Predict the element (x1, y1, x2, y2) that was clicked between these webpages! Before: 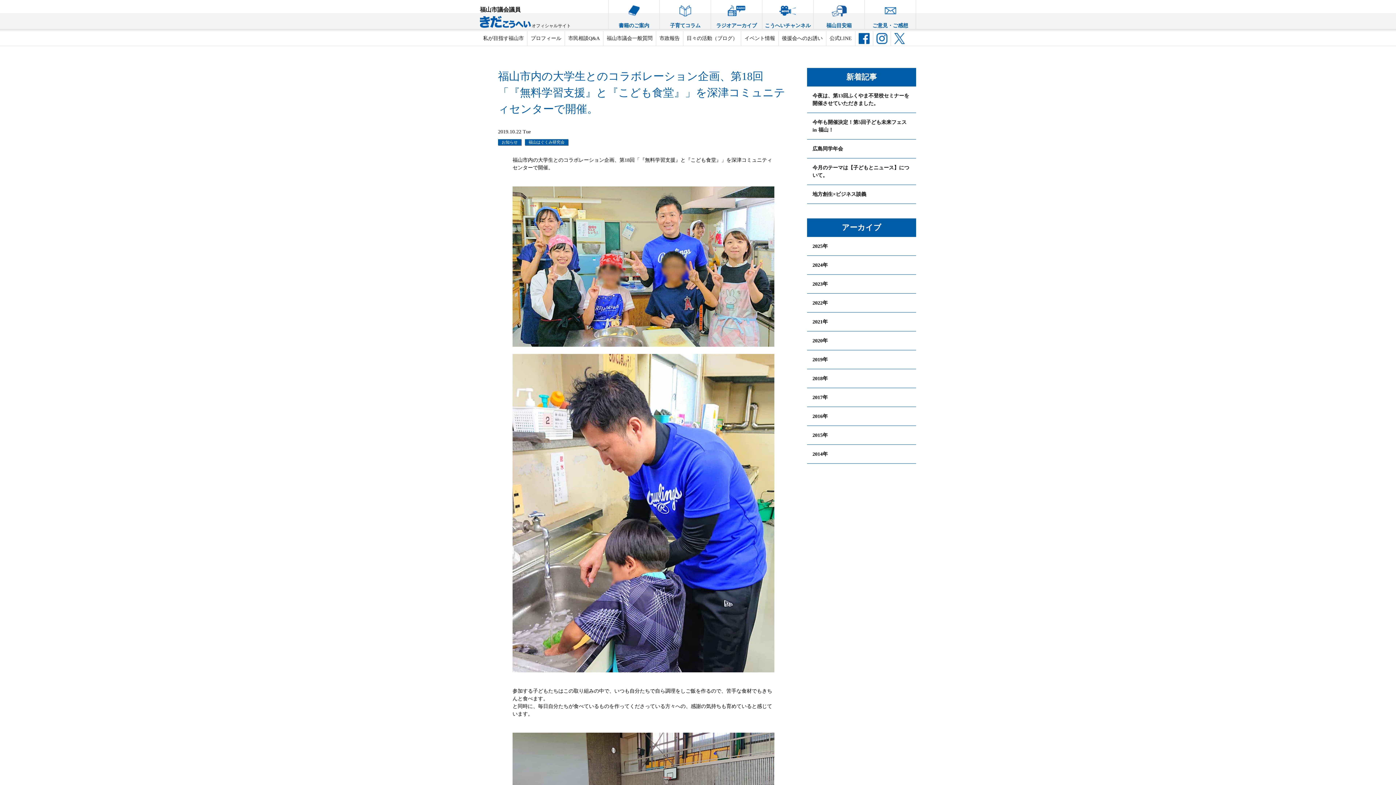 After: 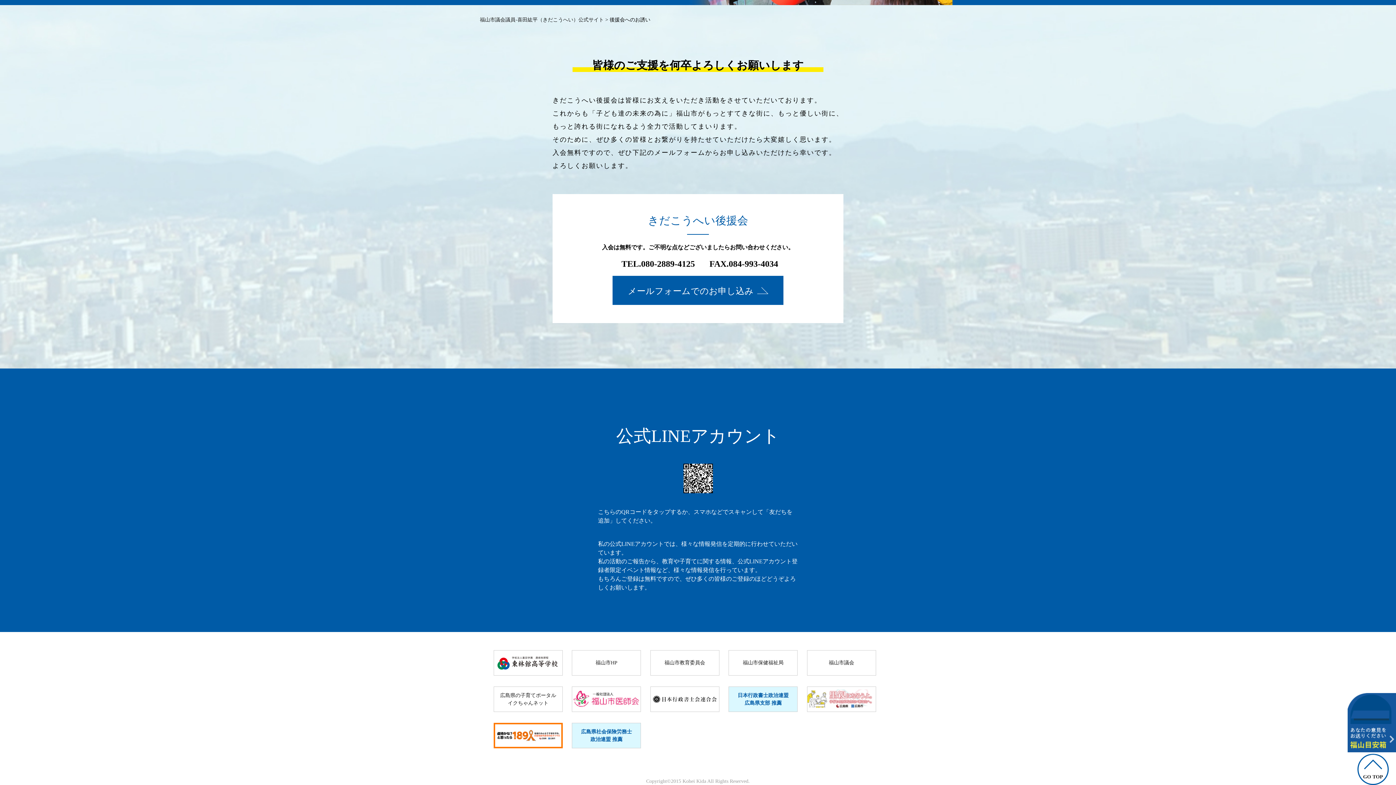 Action: bbox: (826, 31, 855, 45) label: 公式LINE